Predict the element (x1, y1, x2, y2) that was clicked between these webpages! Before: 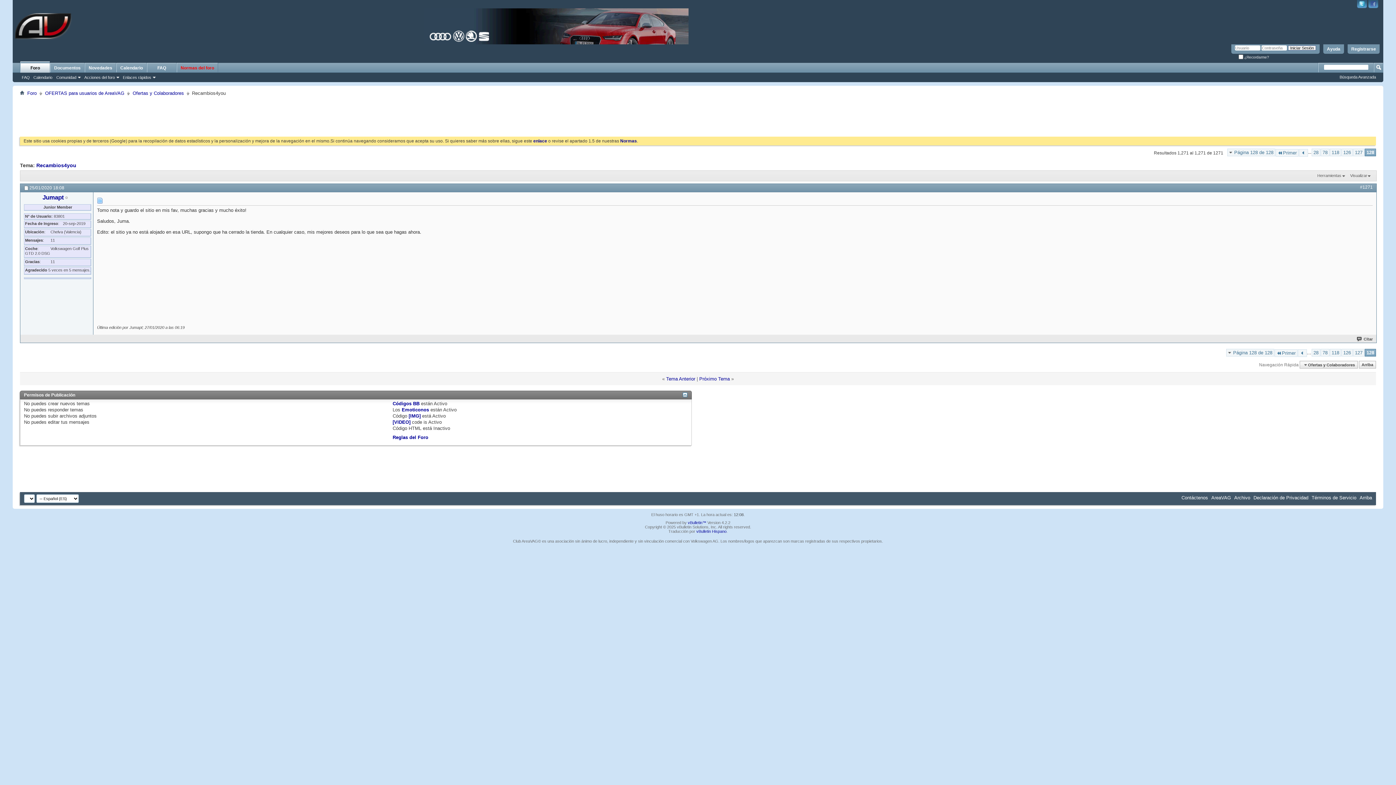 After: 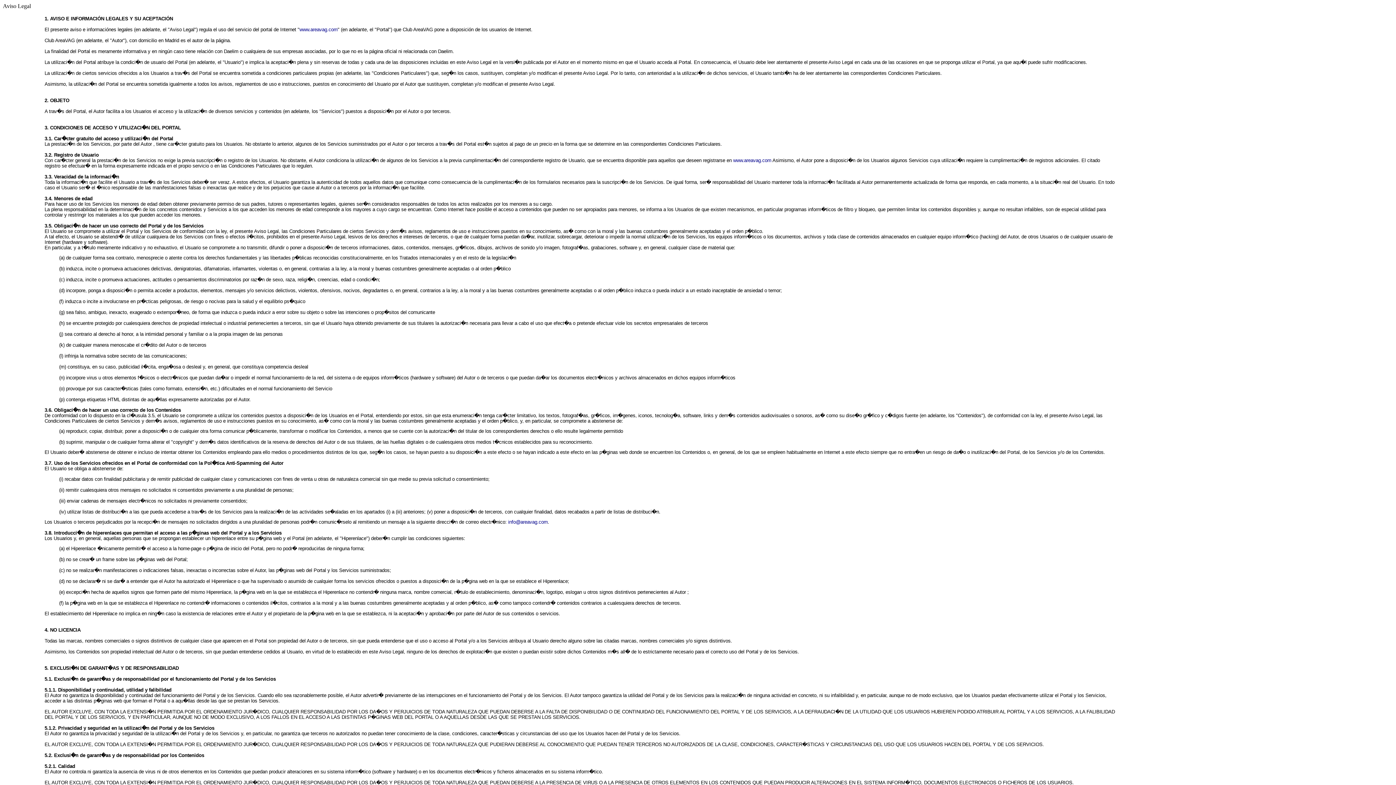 Action: bbox: (1312, 495, 1356, 500) label: Términos de Servicio